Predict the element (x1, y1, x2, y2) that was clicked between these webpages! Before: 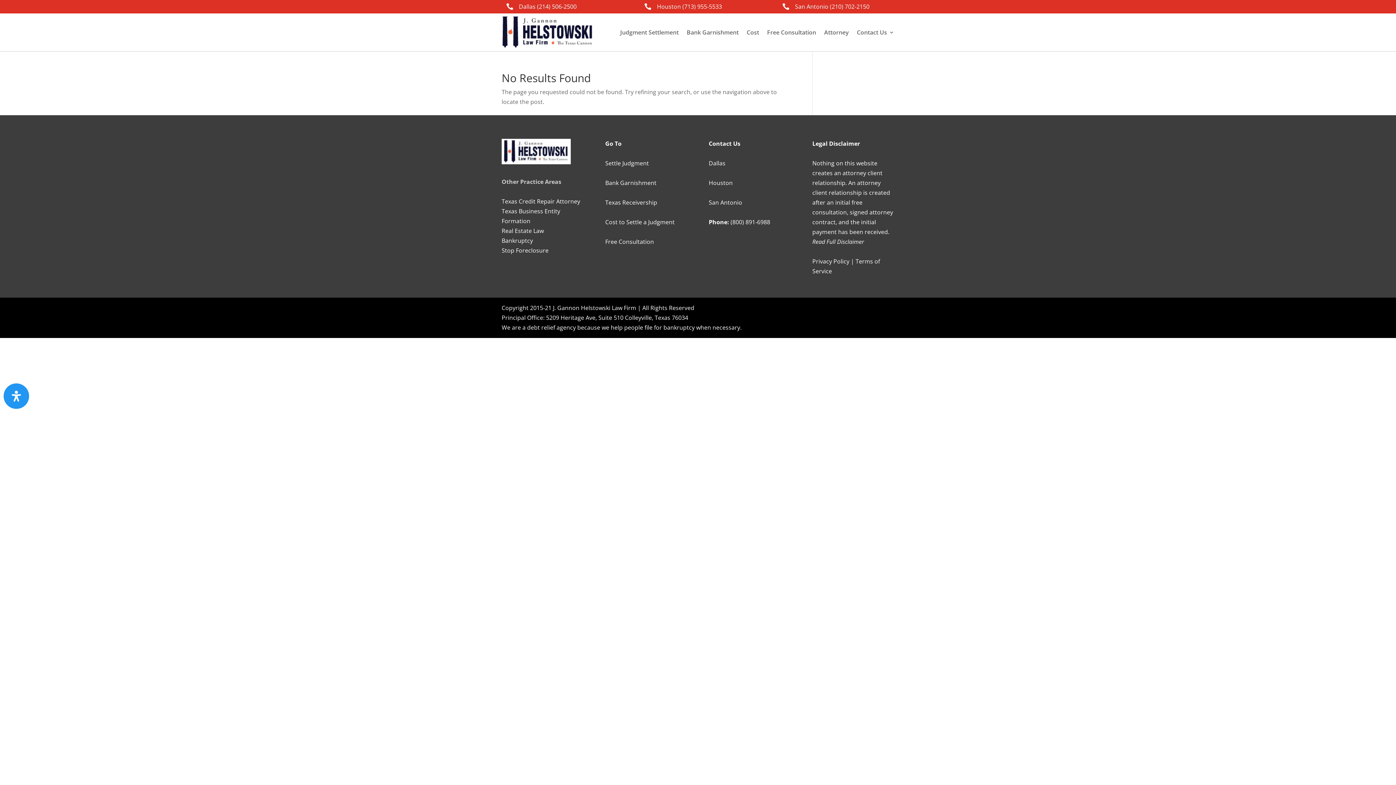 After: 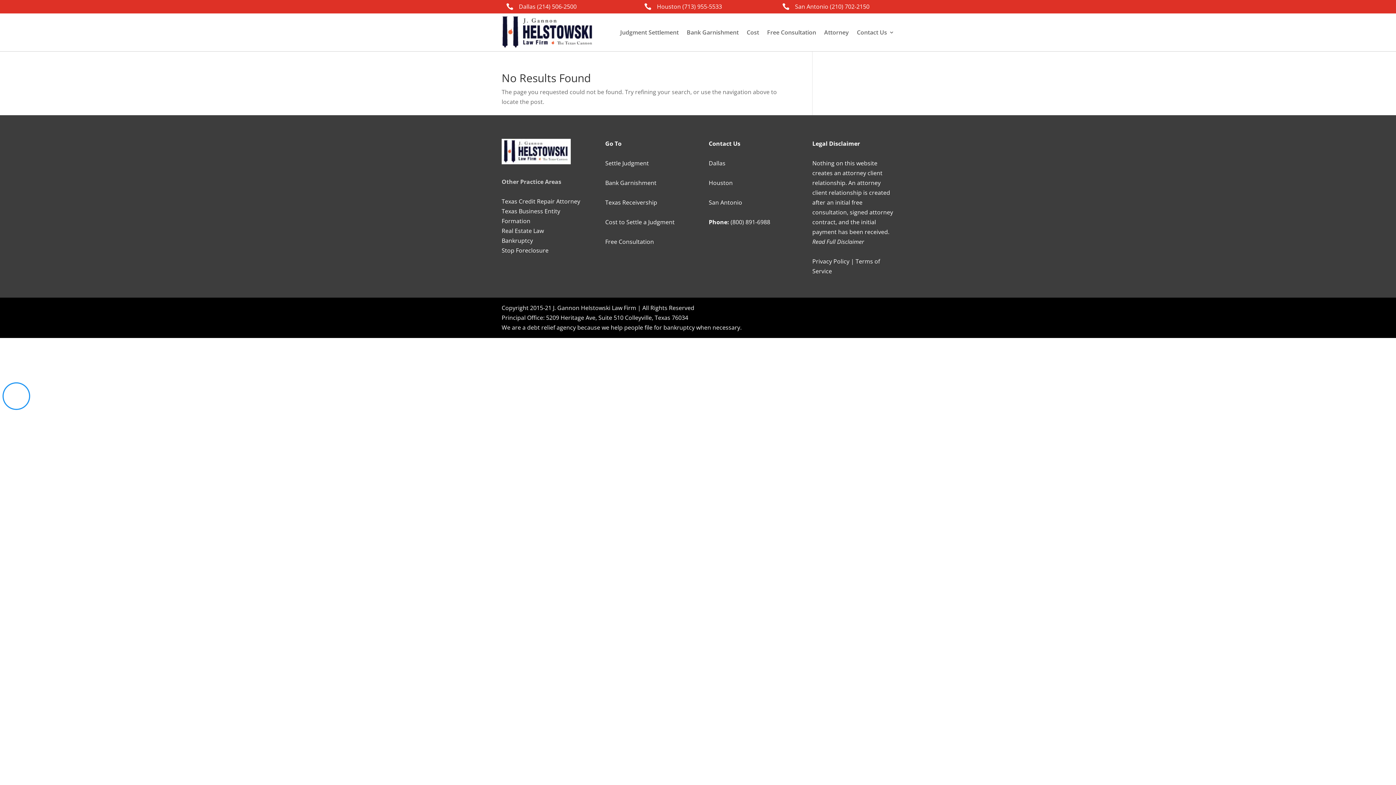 Action: label: Open Accessibility Panel bbox: (3, 383, 29, 409)